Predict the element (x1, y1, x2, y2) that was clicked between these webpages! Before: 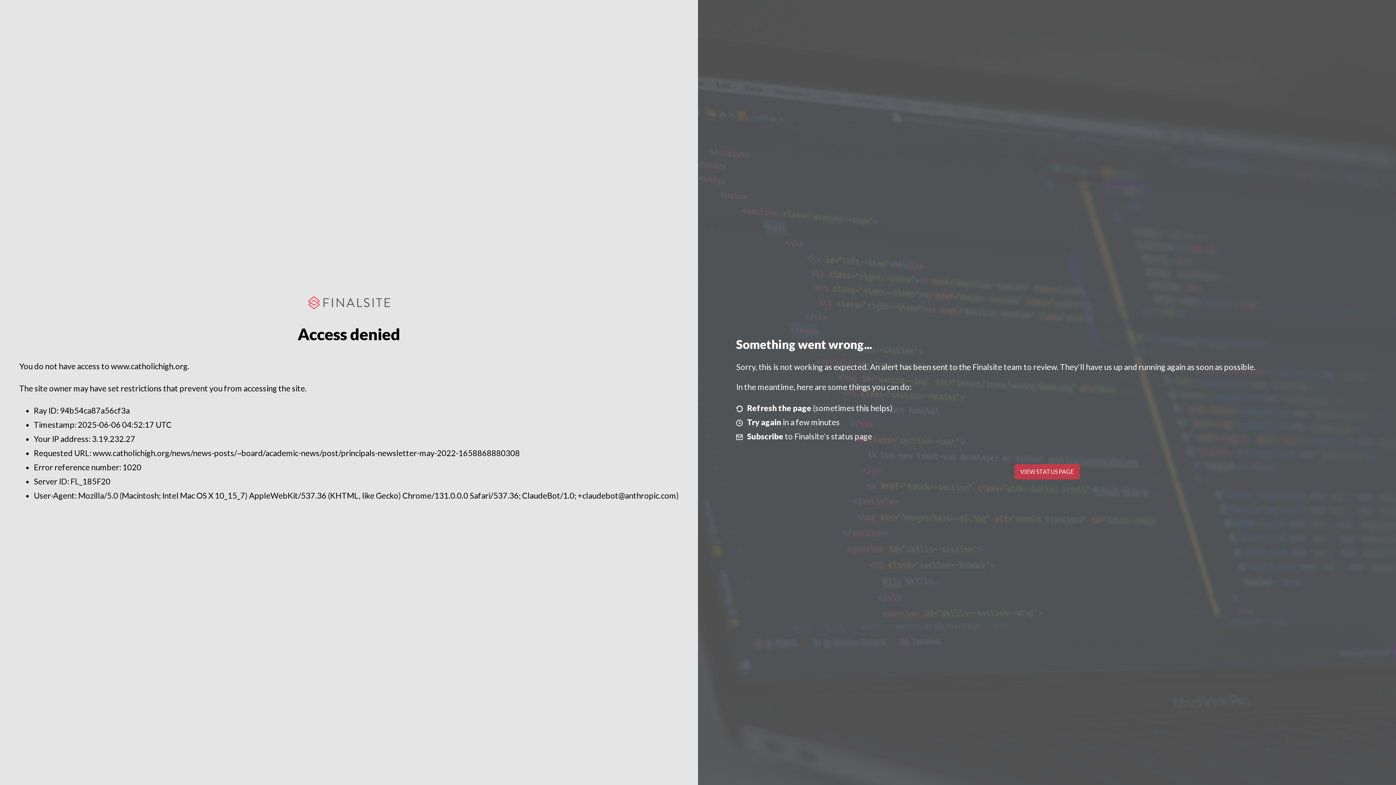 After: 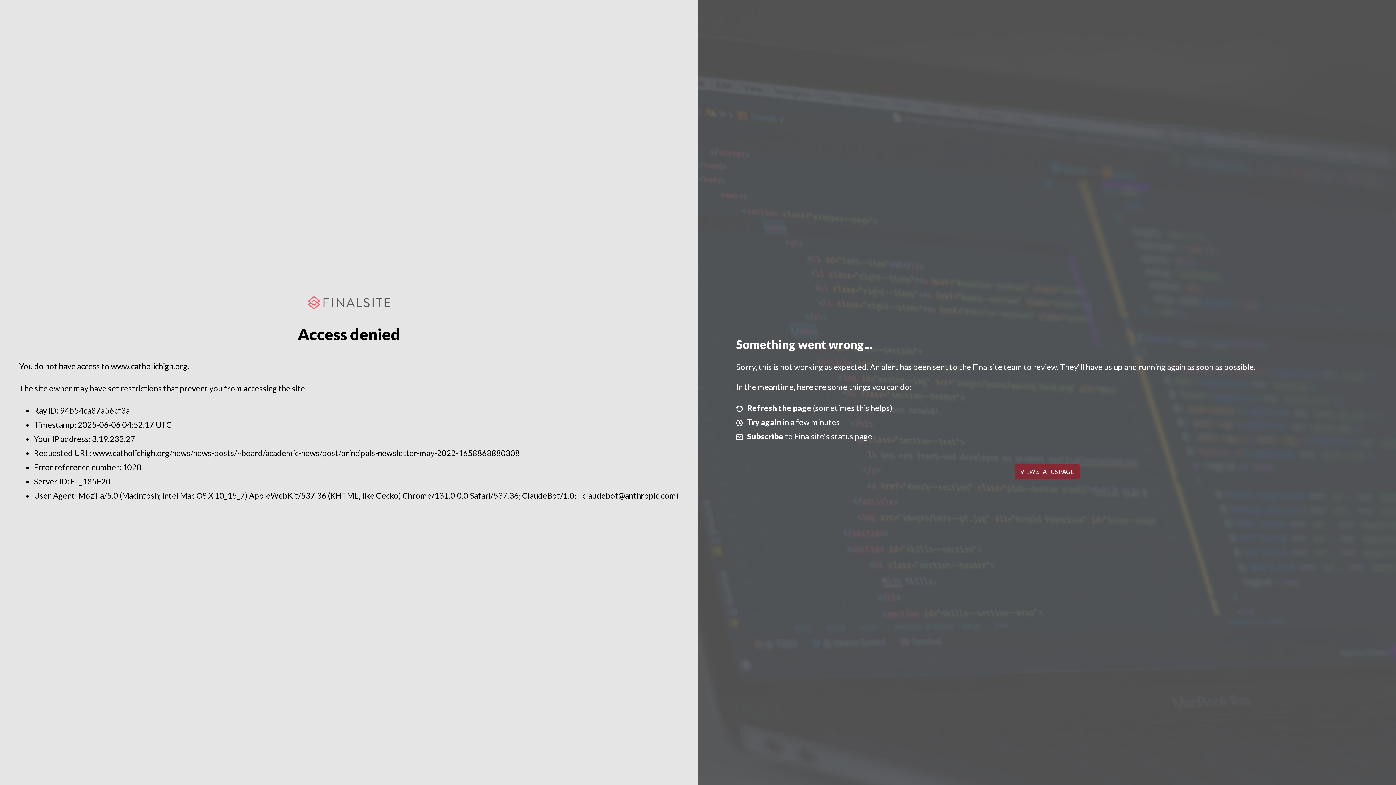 Action: bbox: (1014, 464, 1079, 479) label: VIEW STATUS PAGE